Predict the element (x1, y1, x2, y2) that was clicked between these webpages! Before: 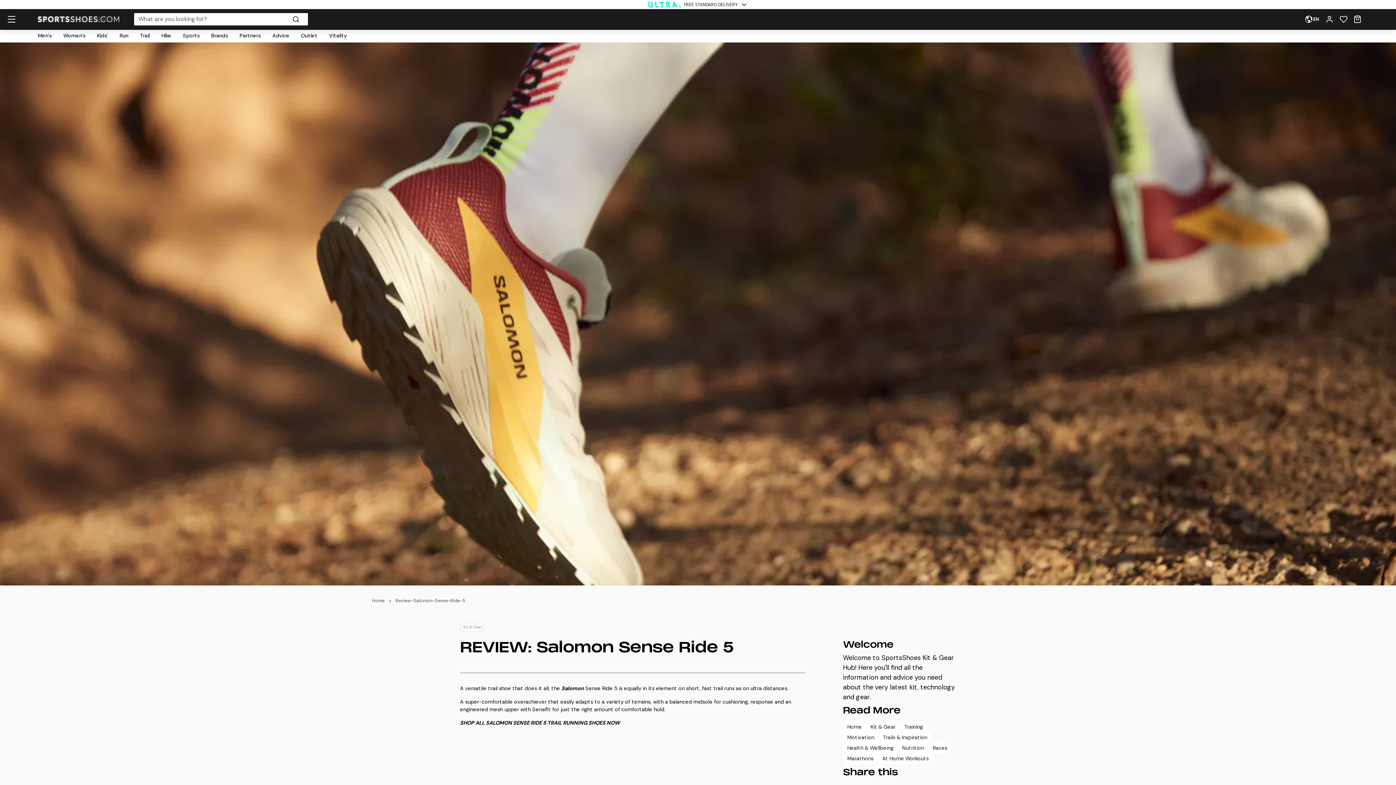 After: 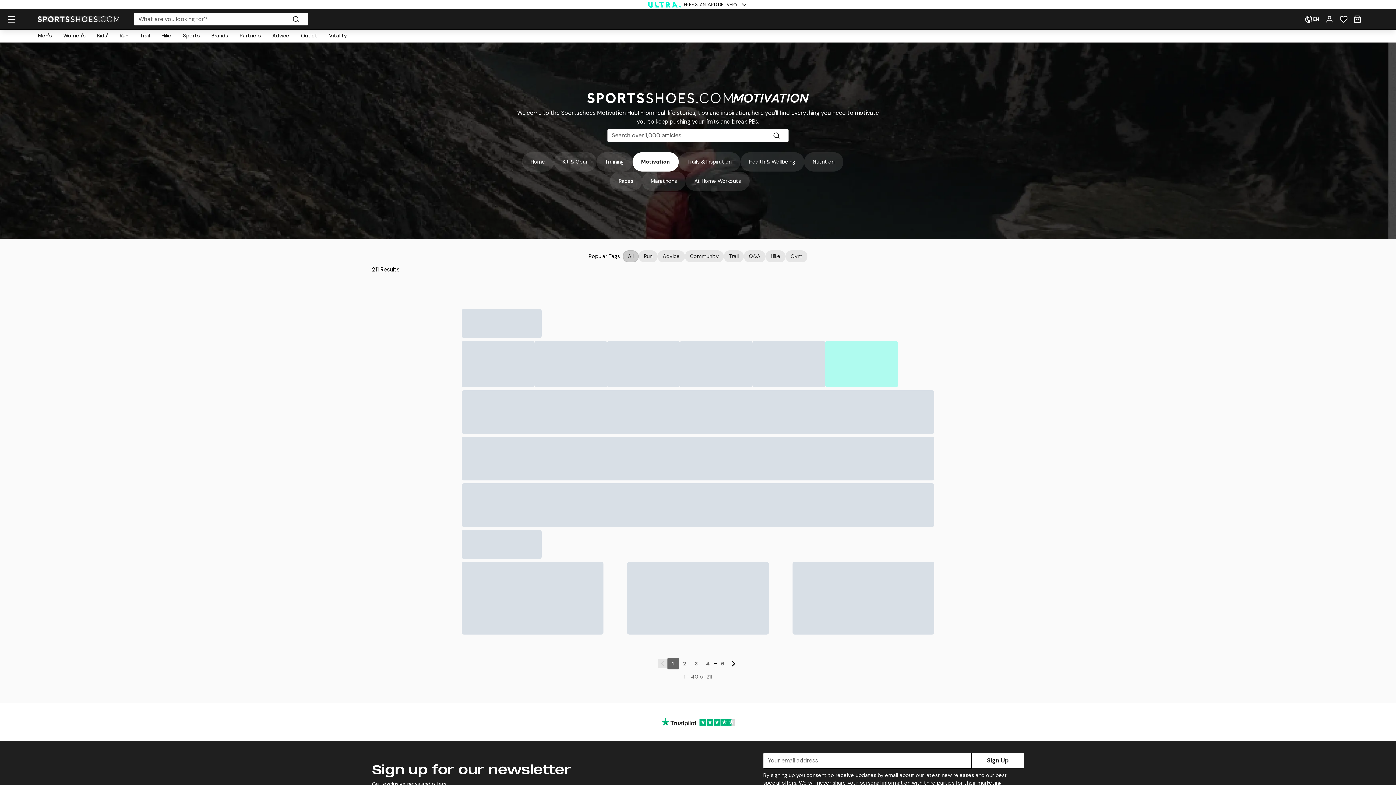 Action: label: Motivation bbox: (843, 732, 878, 743)